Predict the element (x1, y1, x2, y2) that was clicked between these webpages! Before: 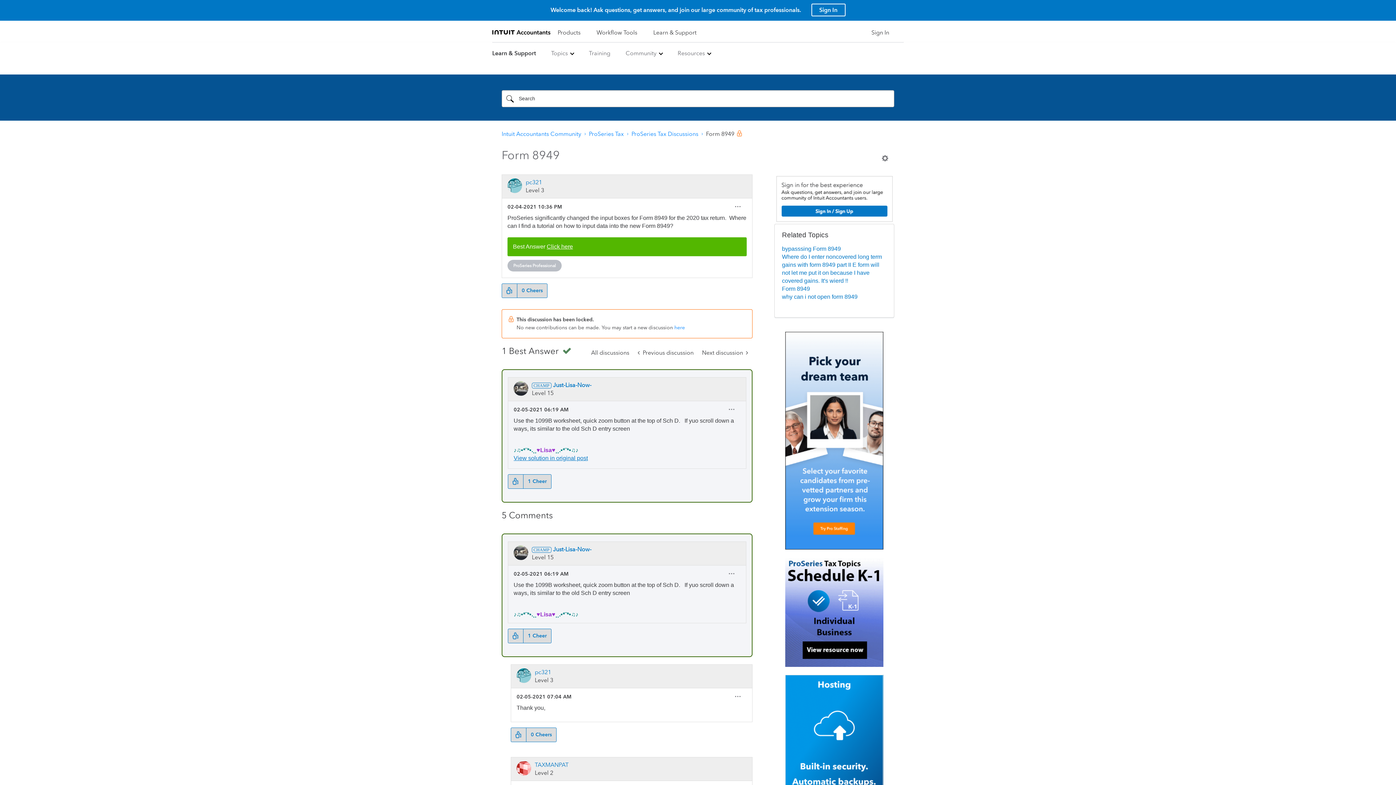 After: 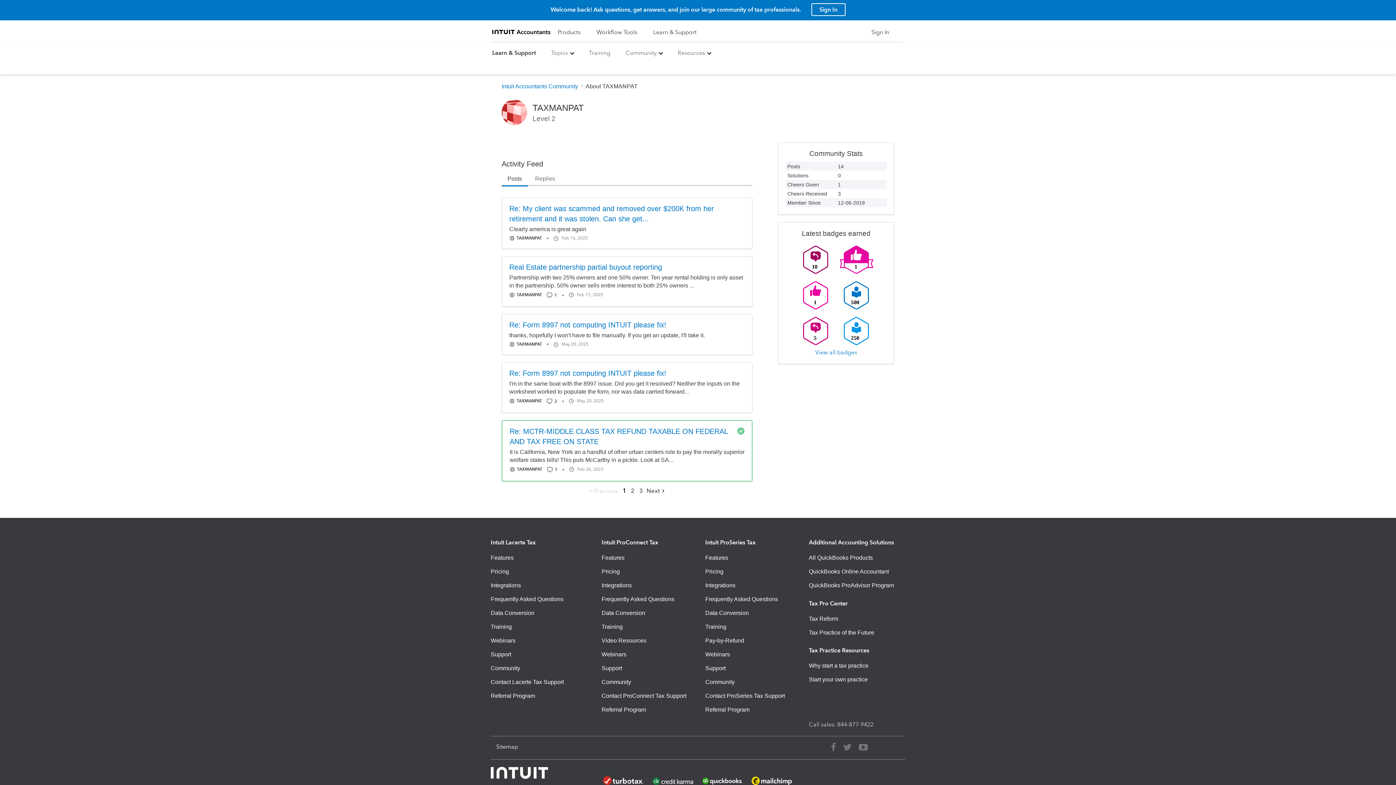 Action: bbox: (534, 761, 568, 768) label: View Profile of TAXMANPAT